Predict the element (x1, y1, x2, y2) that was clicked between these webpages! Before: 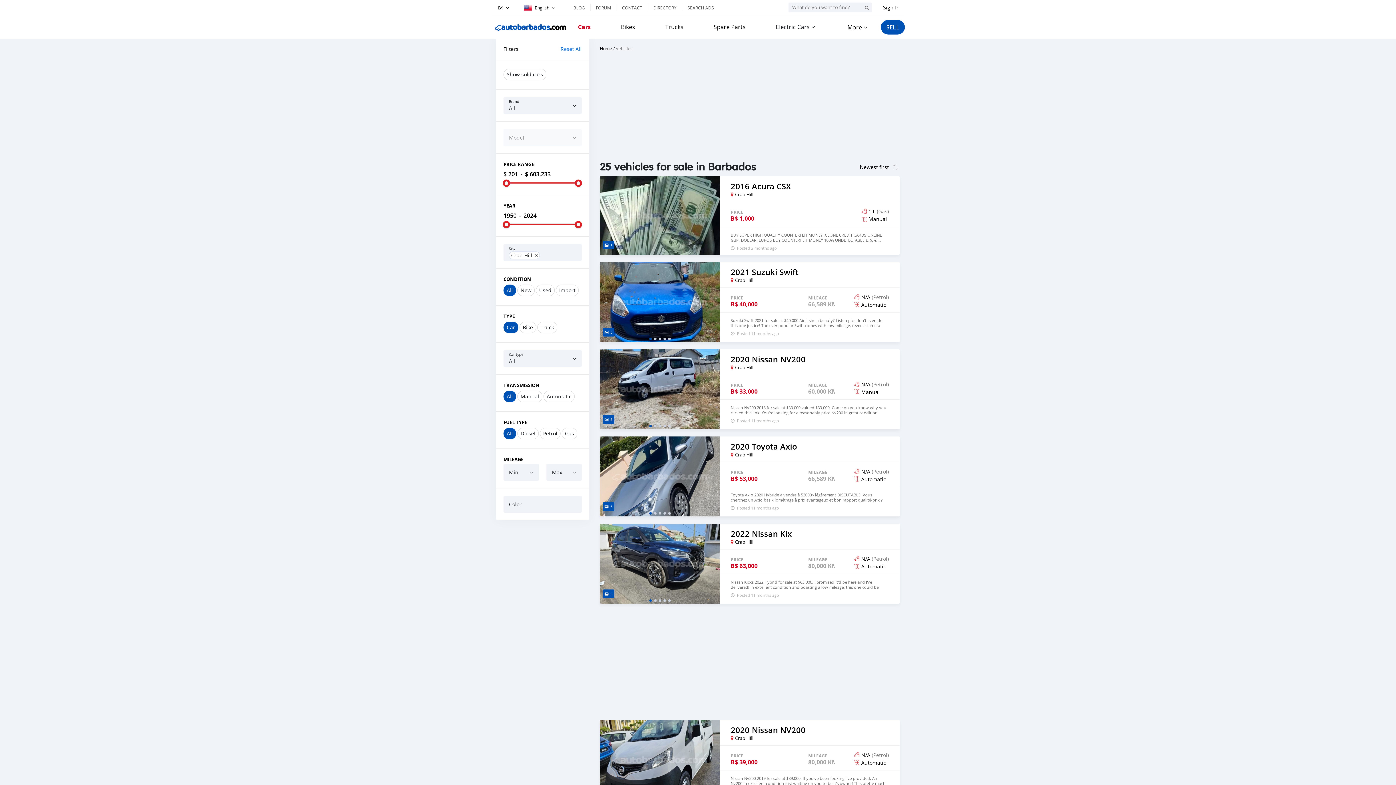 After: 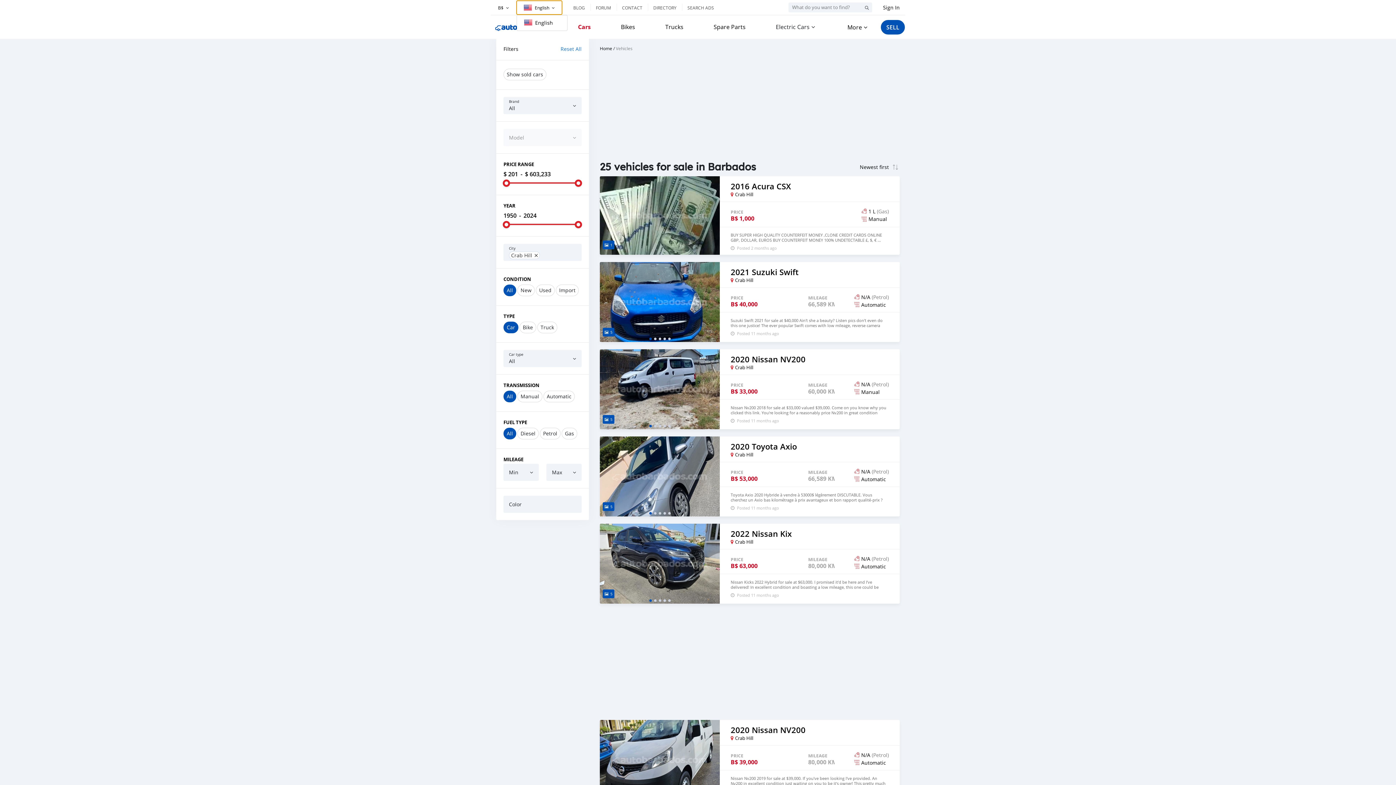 Action: bbox: (516, 0, 562, 14)